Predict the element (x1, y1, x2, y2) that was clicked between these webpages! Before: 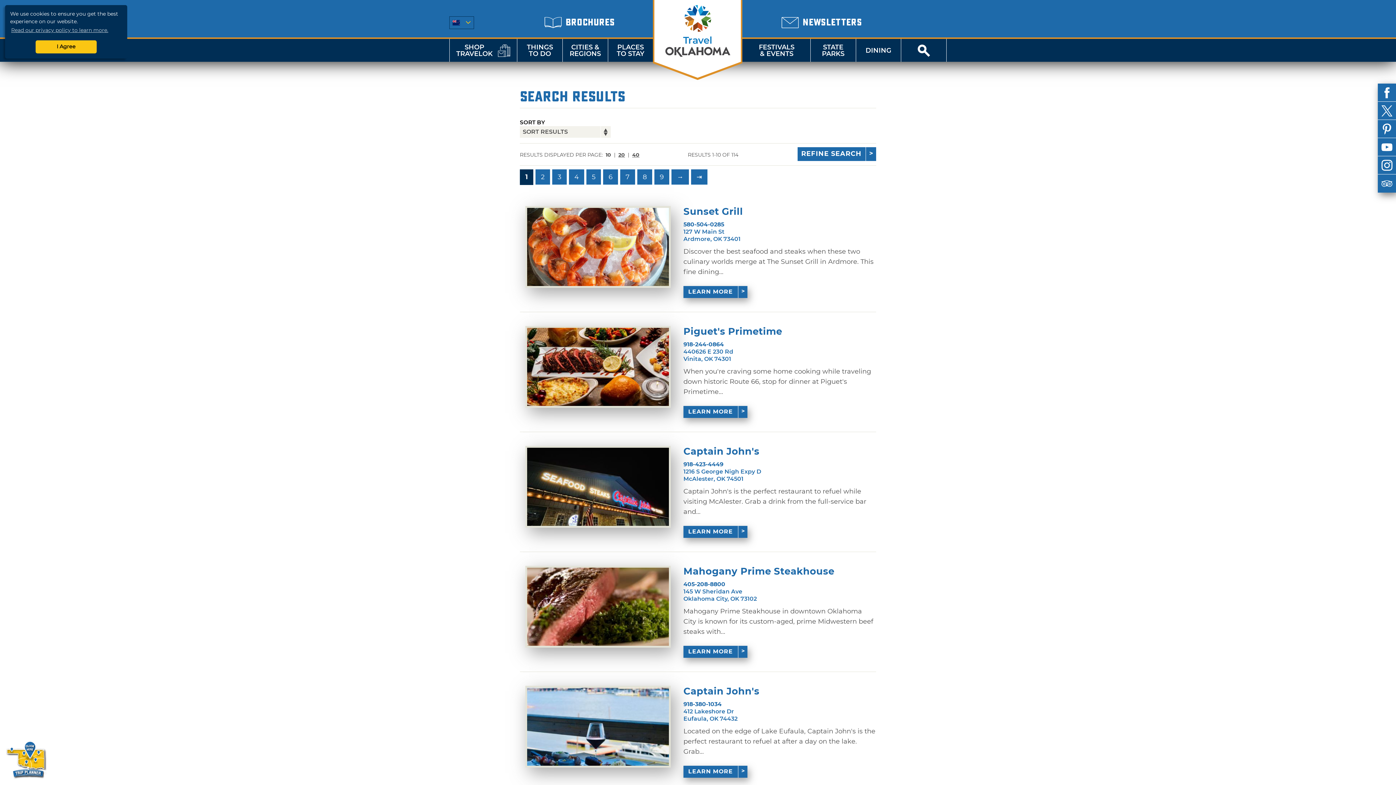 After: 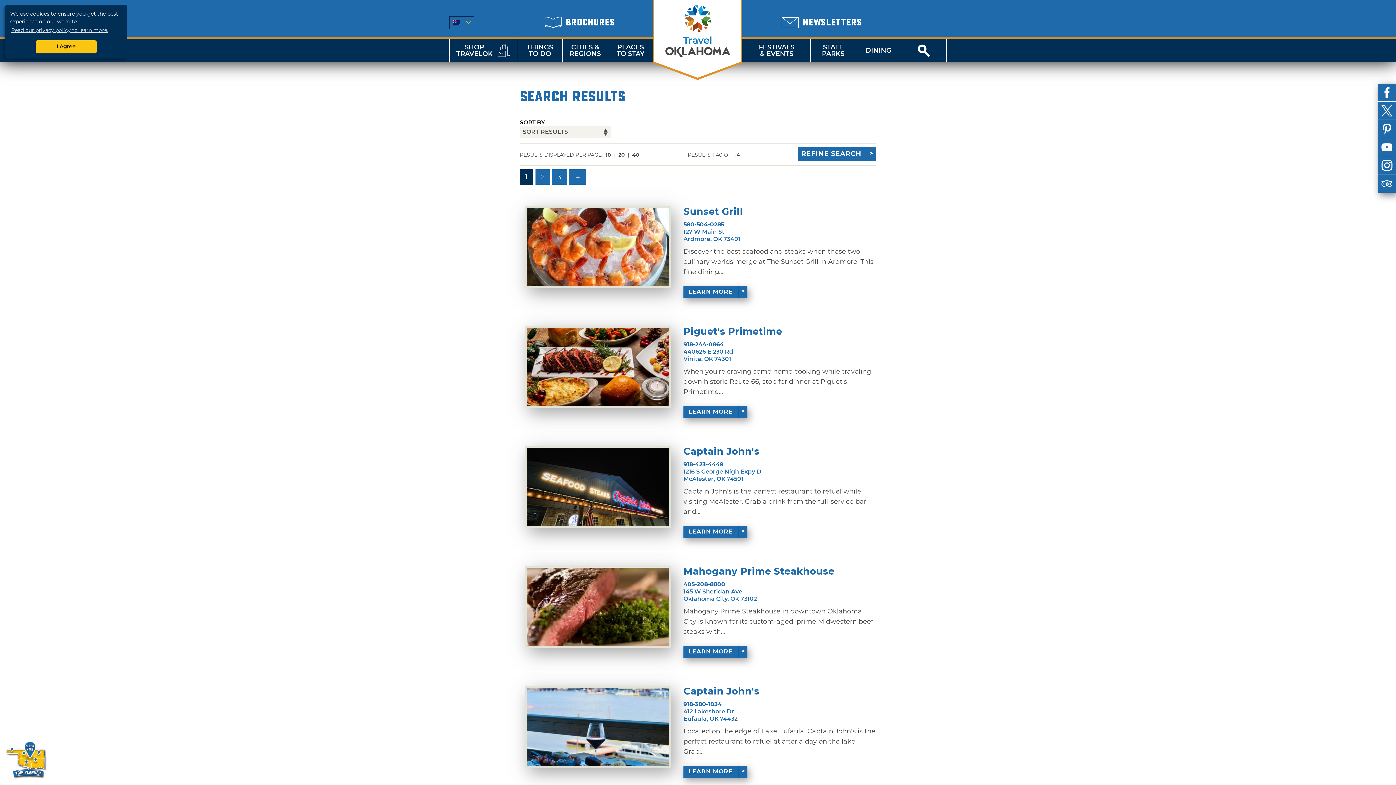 Action: label: 40 bbox: (632, 151, 639, 158)